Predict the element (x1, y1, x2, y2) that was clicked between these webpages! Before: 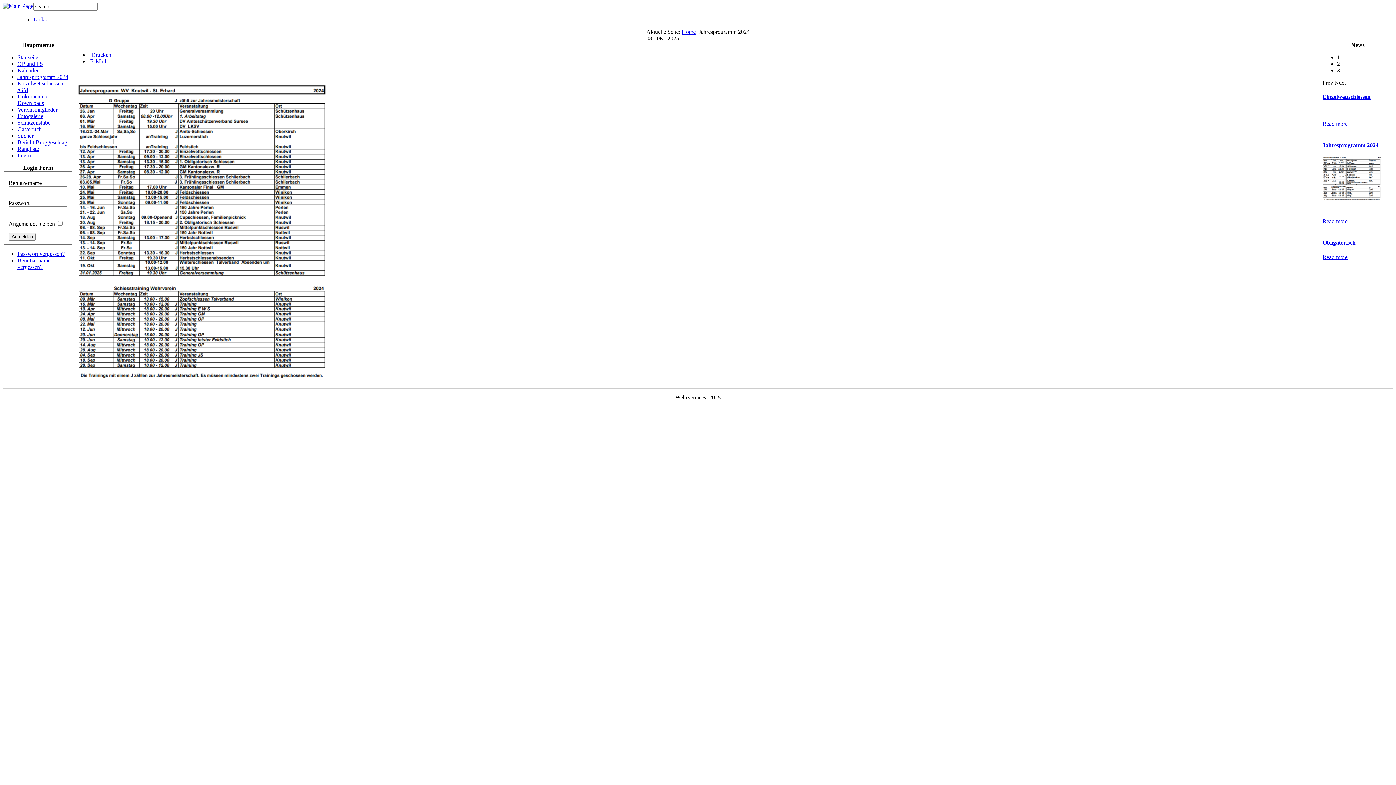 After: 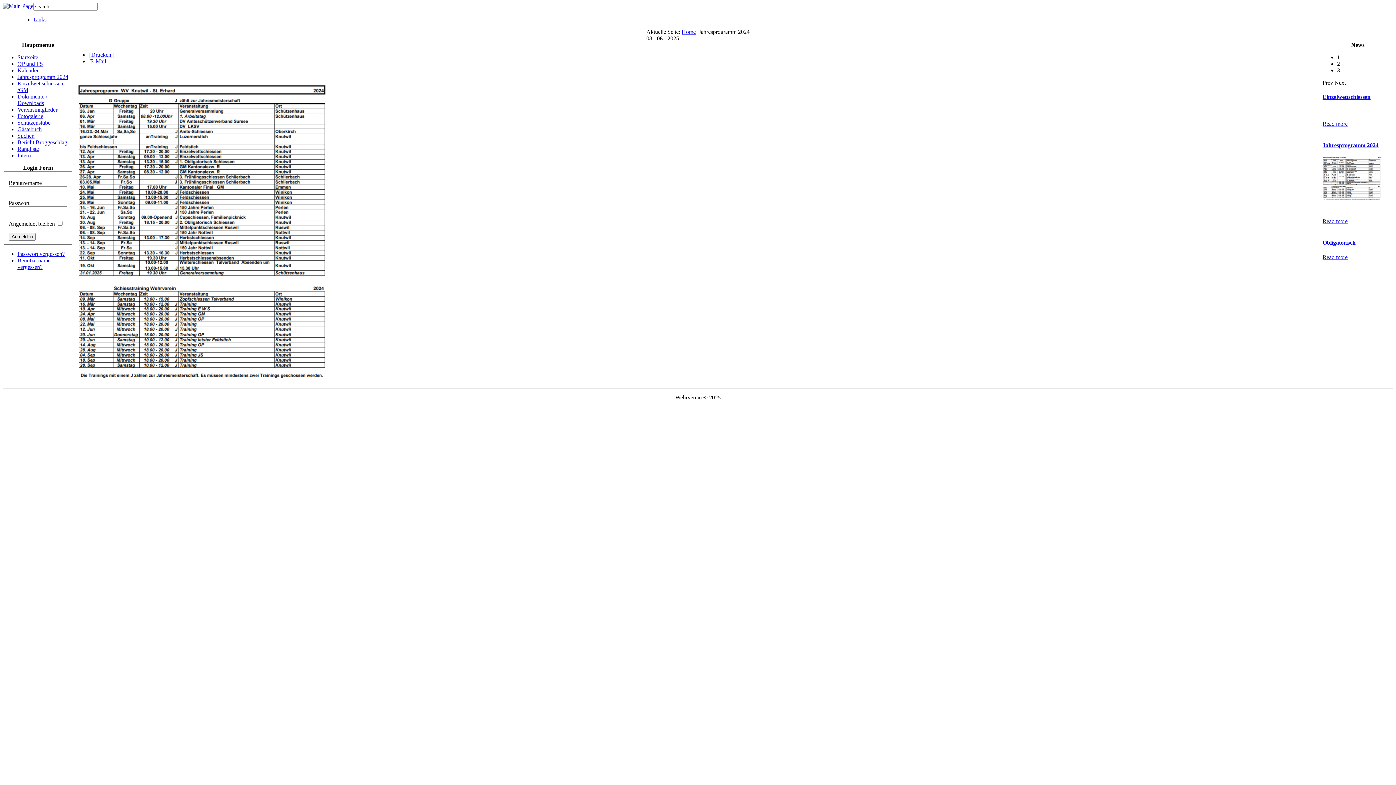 Action: bbox: (88, 58, 106, 64) label:  E-Mail